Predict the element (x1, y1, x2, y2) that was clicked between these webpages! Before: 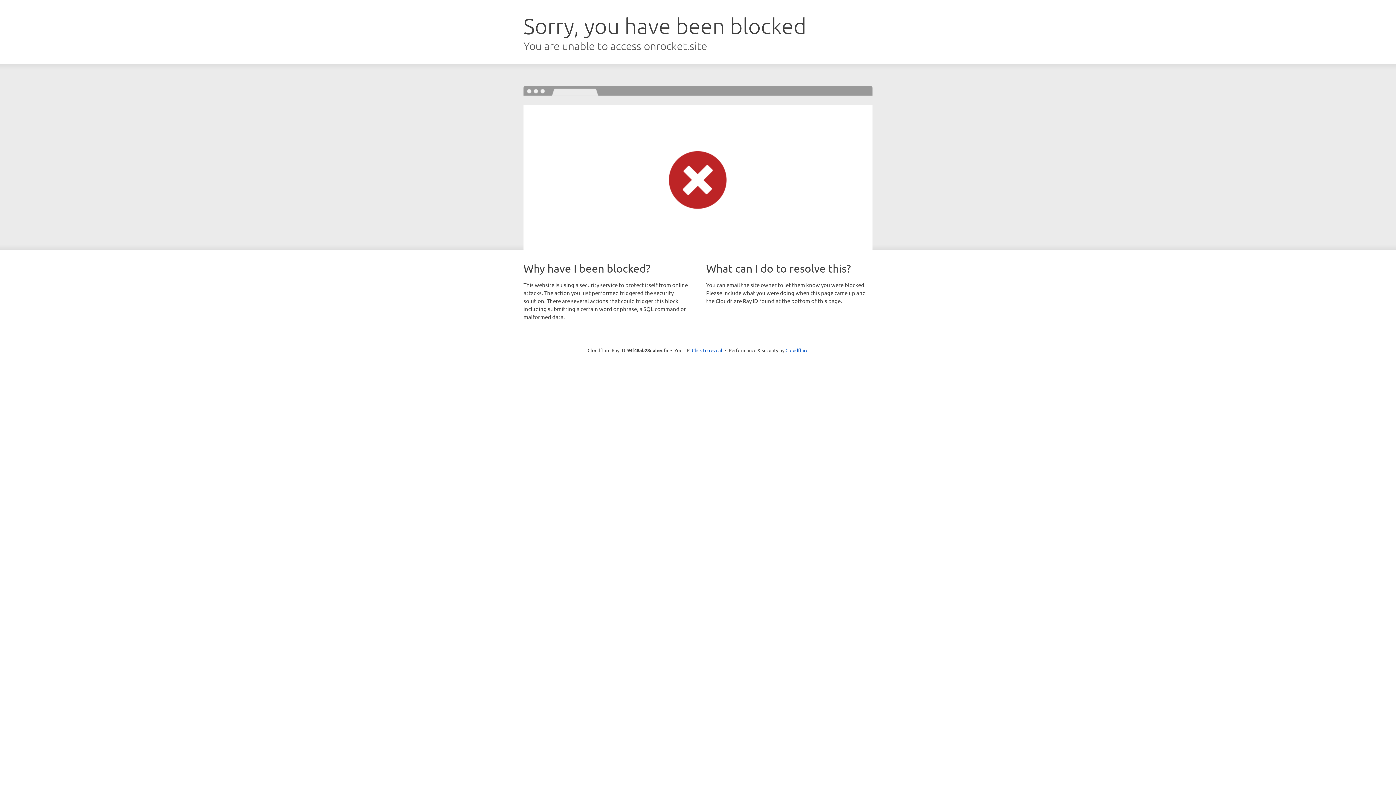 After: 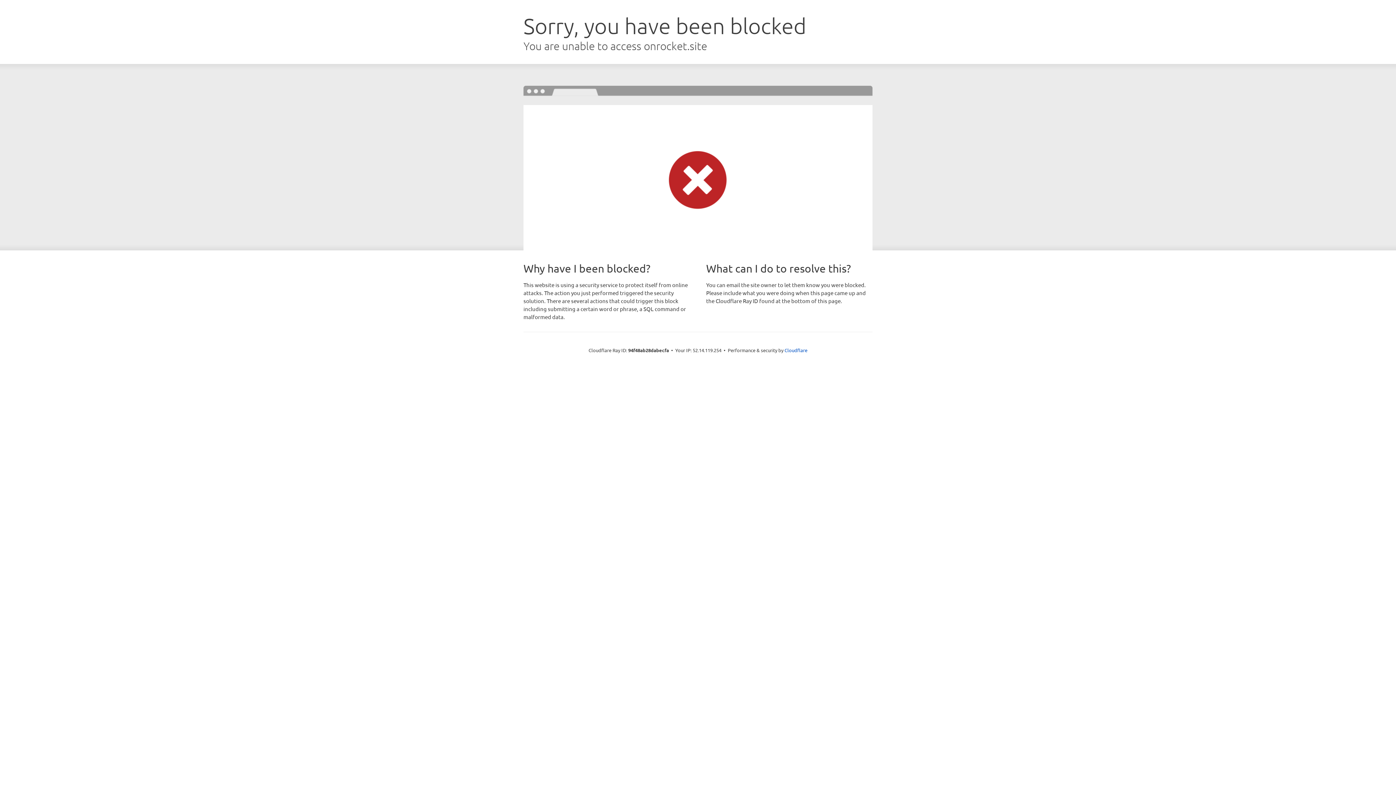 Action: bbox: (692, 346, 722, 353) label: Click to reveal